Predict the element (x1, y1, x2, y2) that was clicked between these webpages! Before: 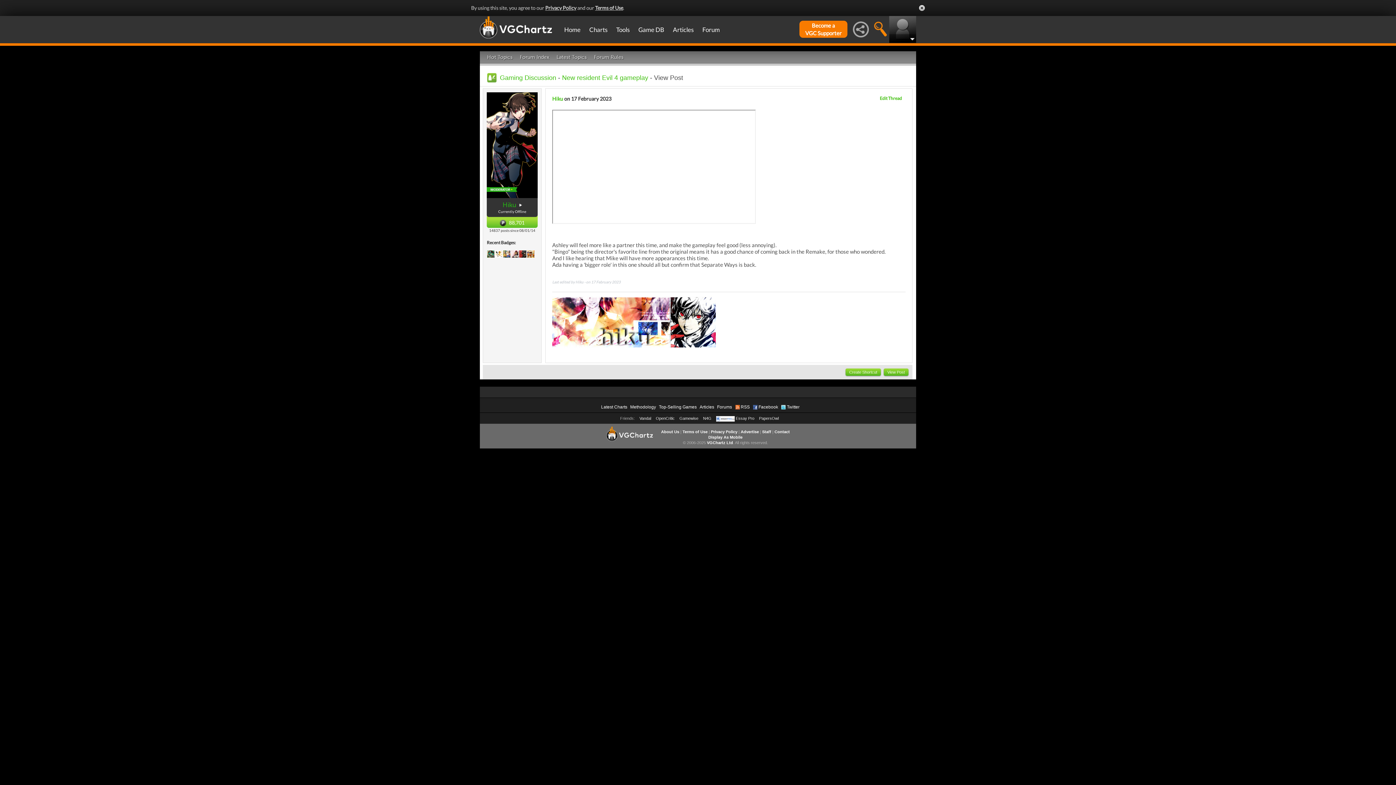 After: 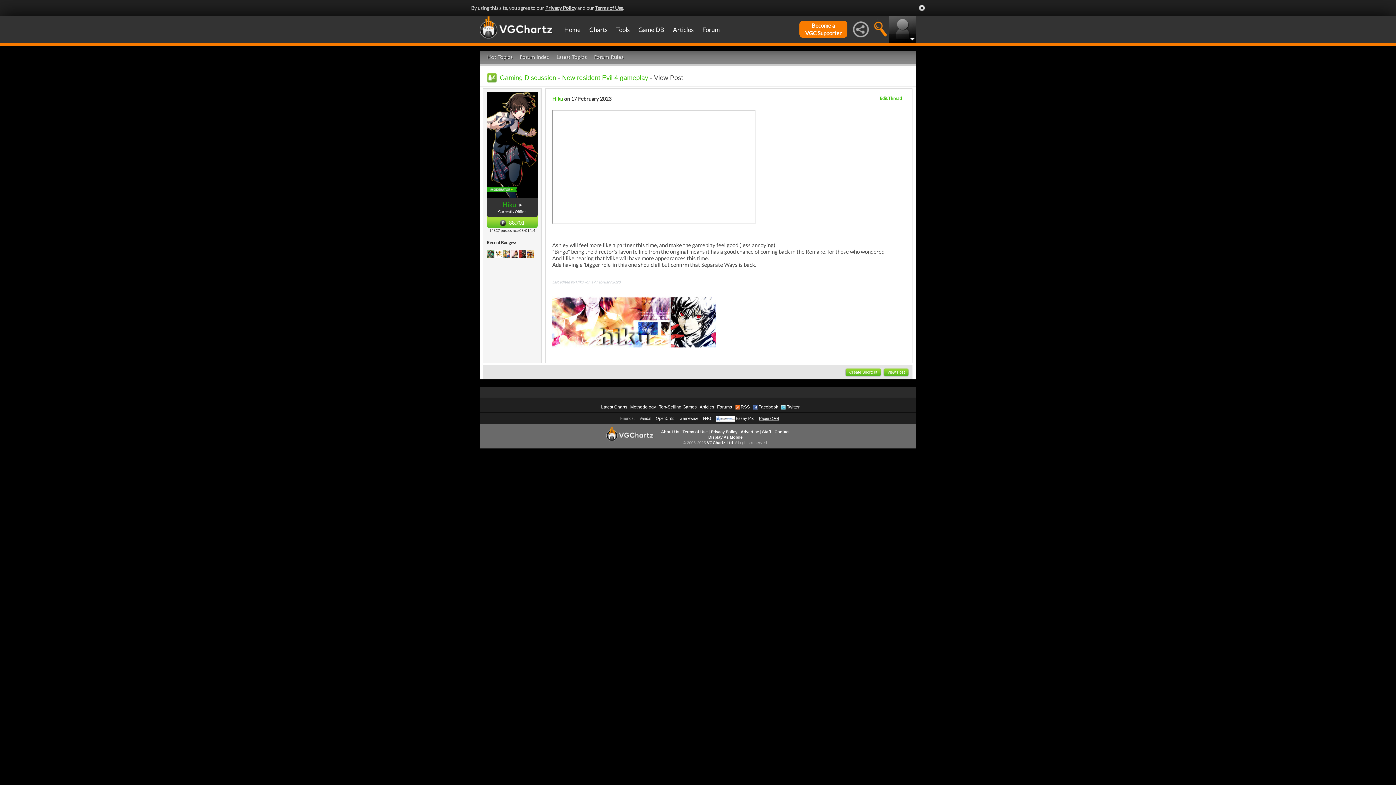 Action: bbox: (759, 416, 778, 420) label: PapersOwl